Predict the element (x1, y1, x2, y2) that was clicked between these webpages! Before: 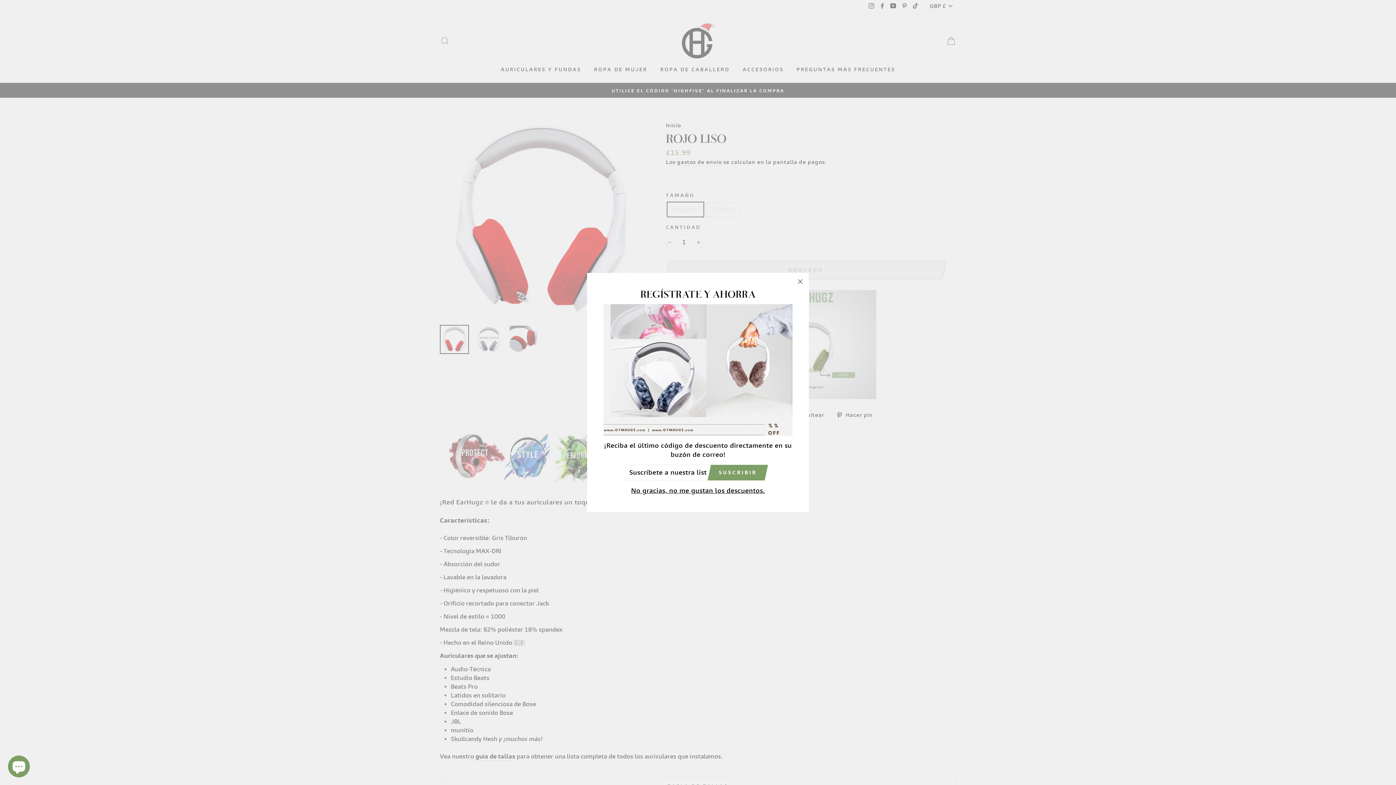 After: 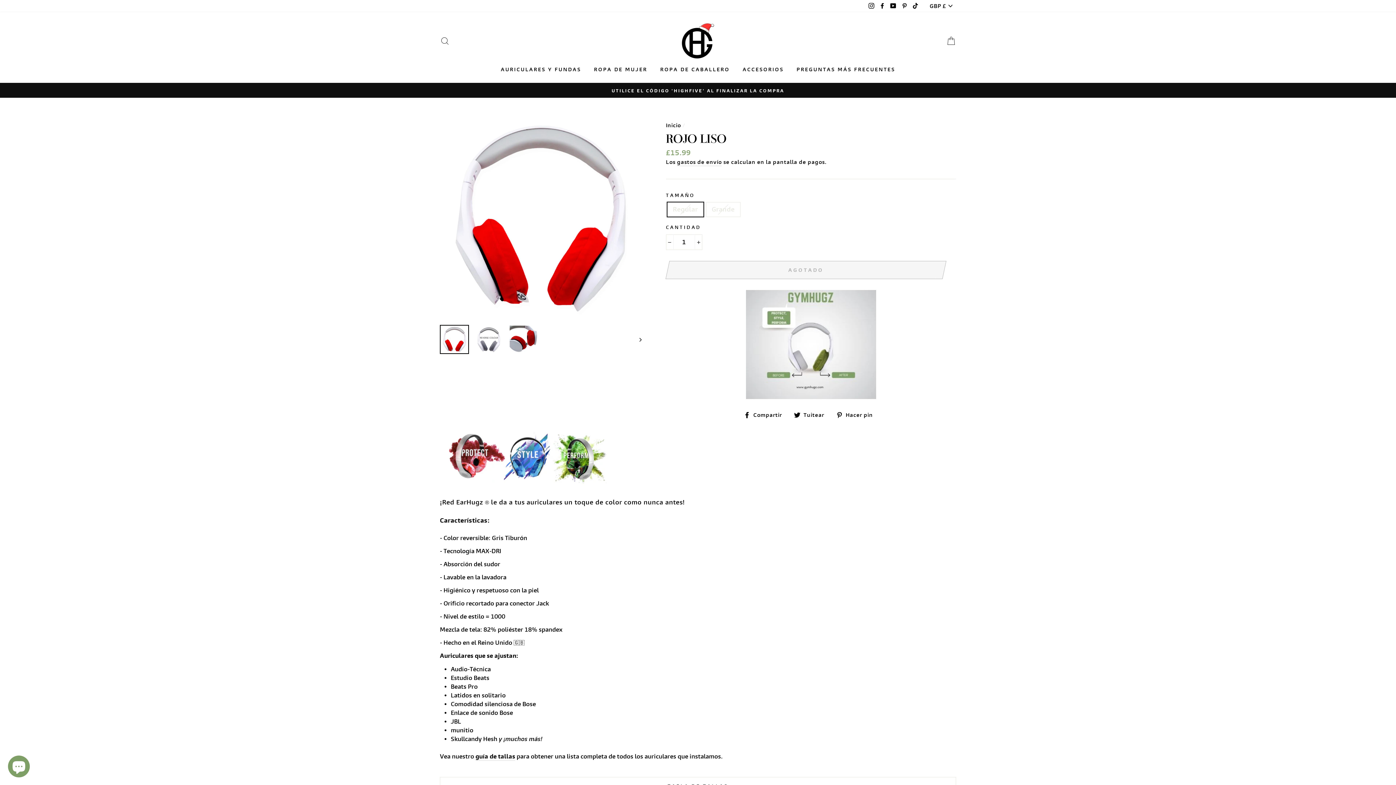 Action: bbox: (791, 273, 809, 290) label: "Cerrar (esc)"